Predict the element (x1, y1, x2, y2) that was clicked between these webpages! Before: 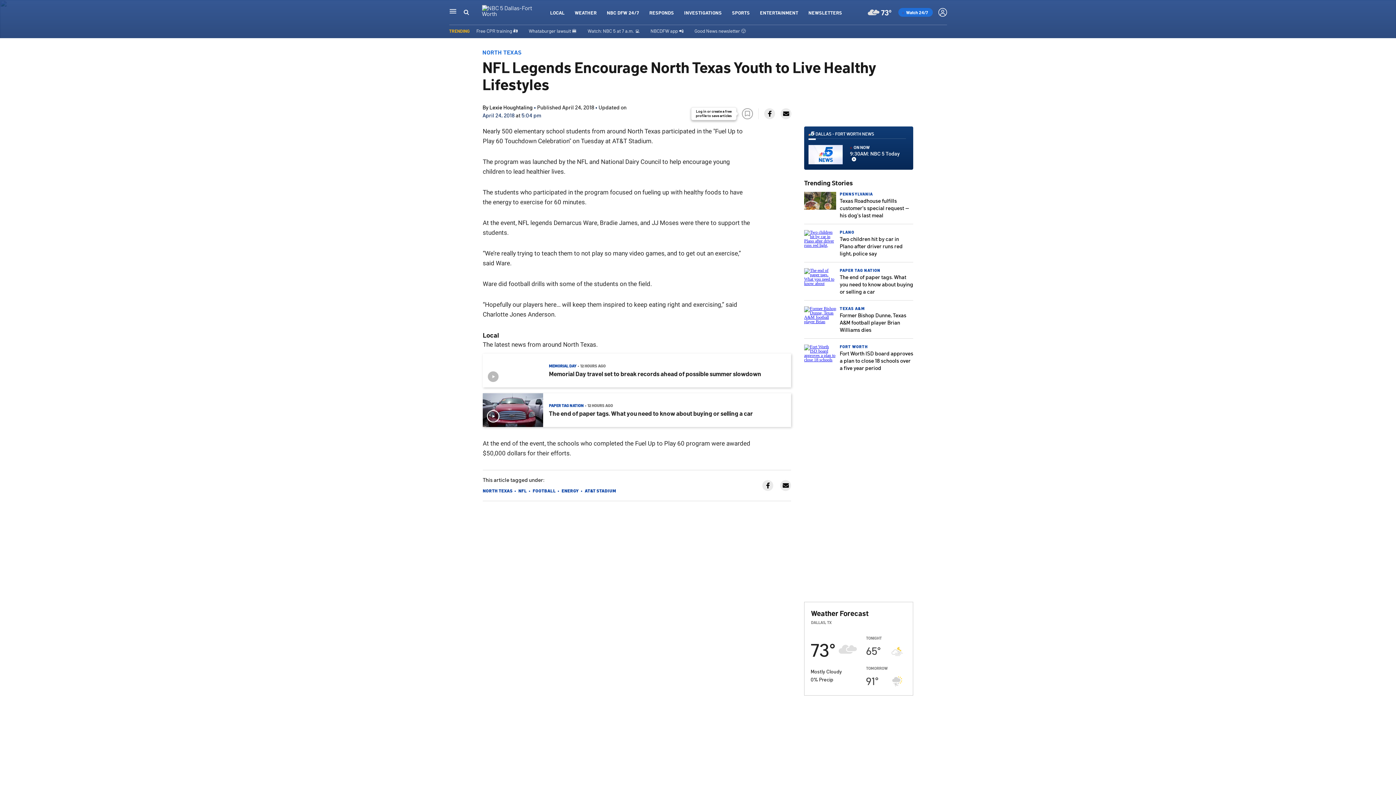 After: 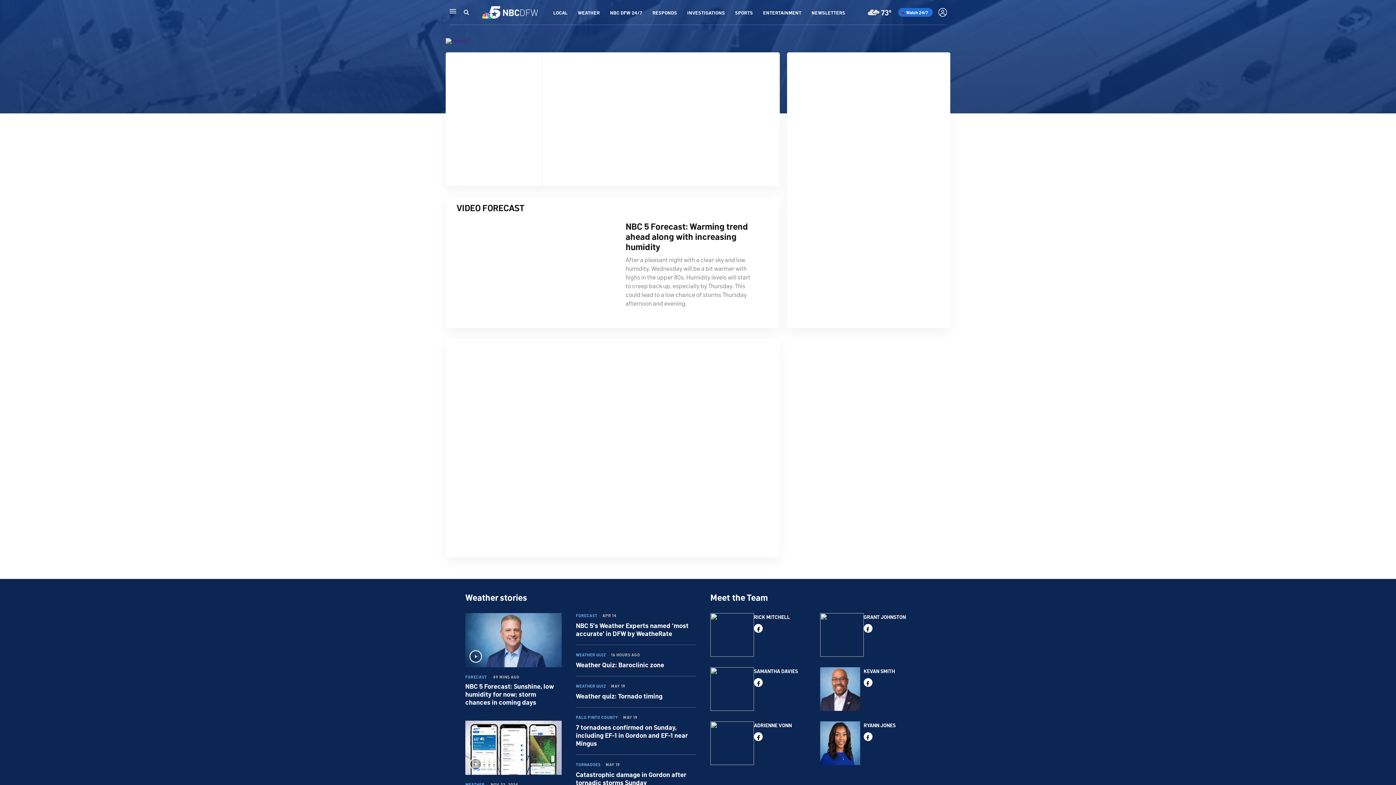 Action: bbox: (804, 628, 913, 695) label: 73°
Mostly Cloudy
0% Precip
TONIGHT
65°
TOMORROW
91°